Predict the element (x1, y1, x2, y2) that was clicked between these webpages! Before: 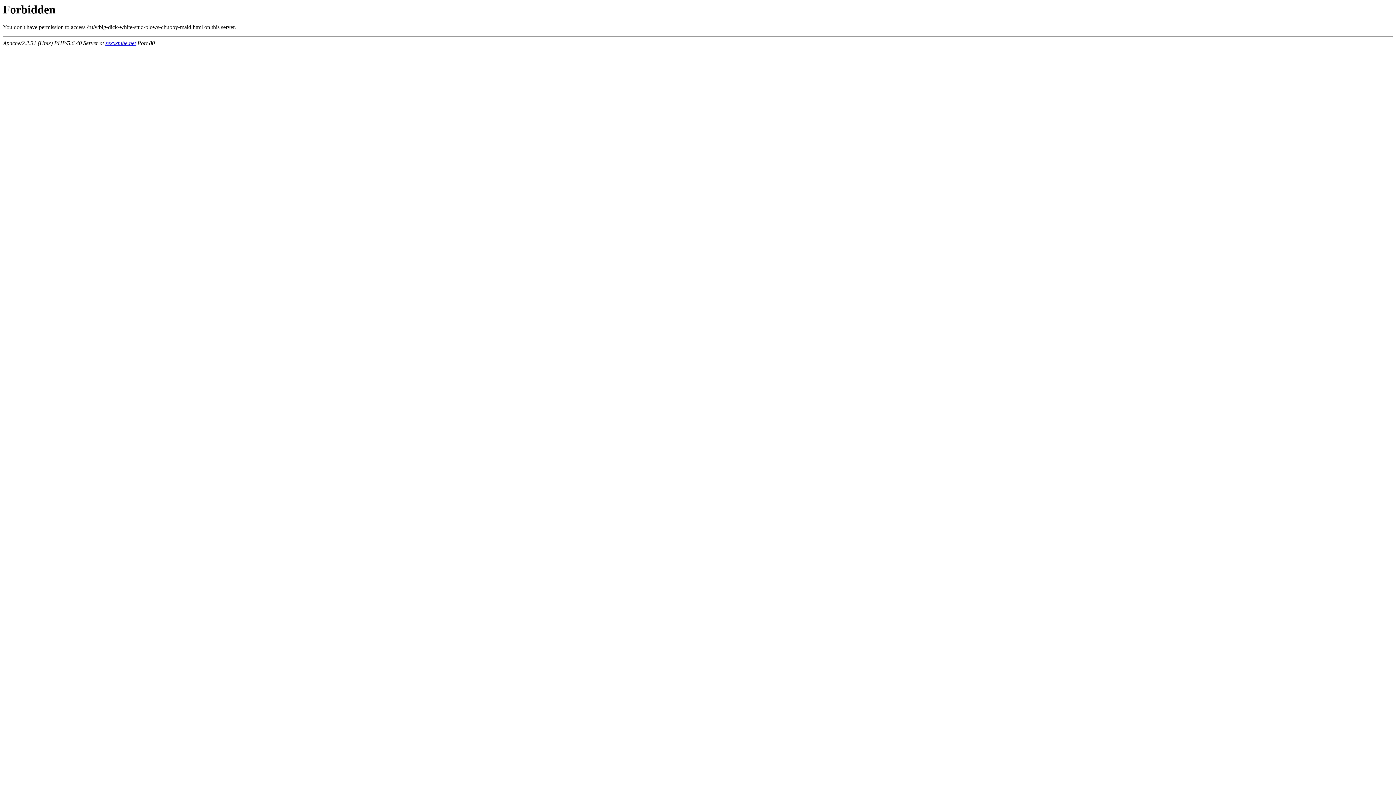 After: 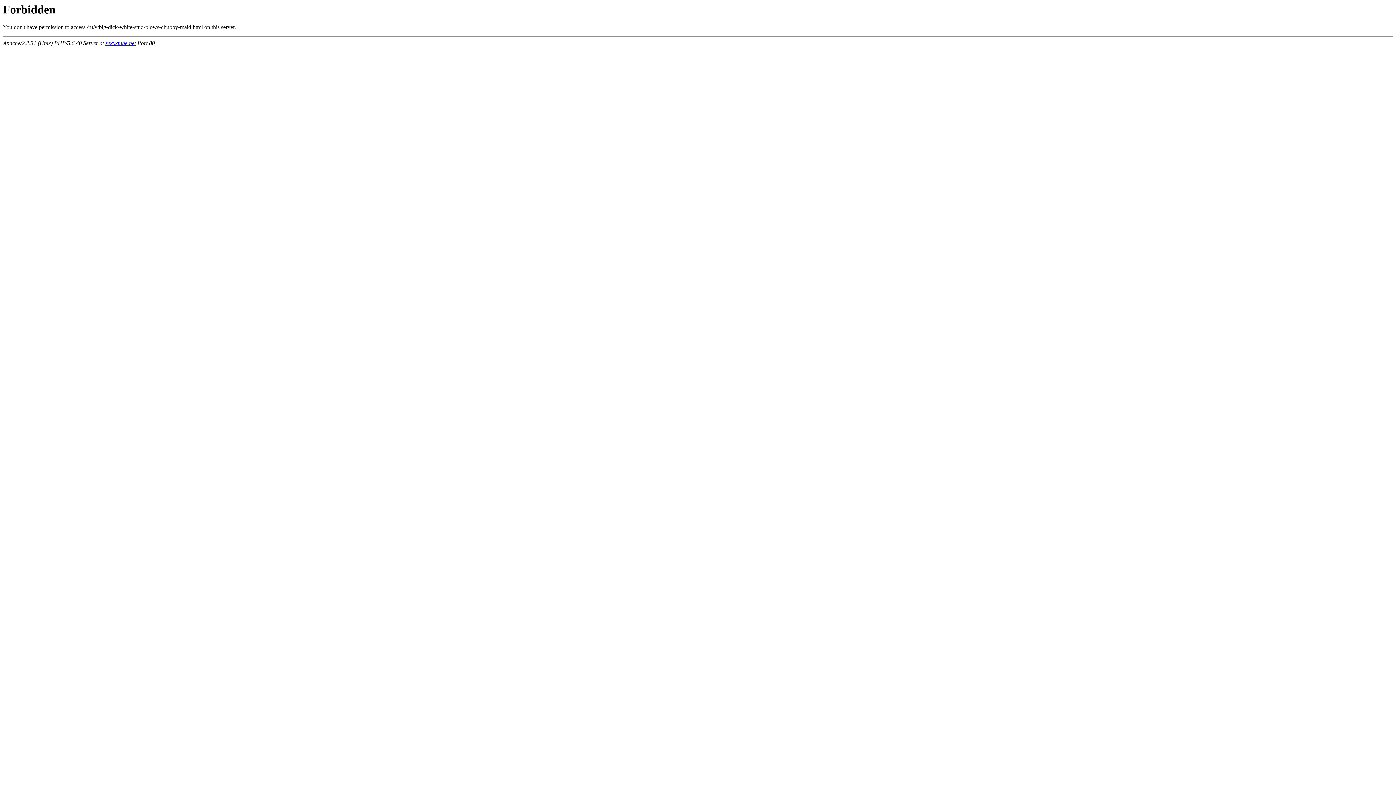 Action: bbox: (105, 40, 136, 46) label: sexxxtube.net